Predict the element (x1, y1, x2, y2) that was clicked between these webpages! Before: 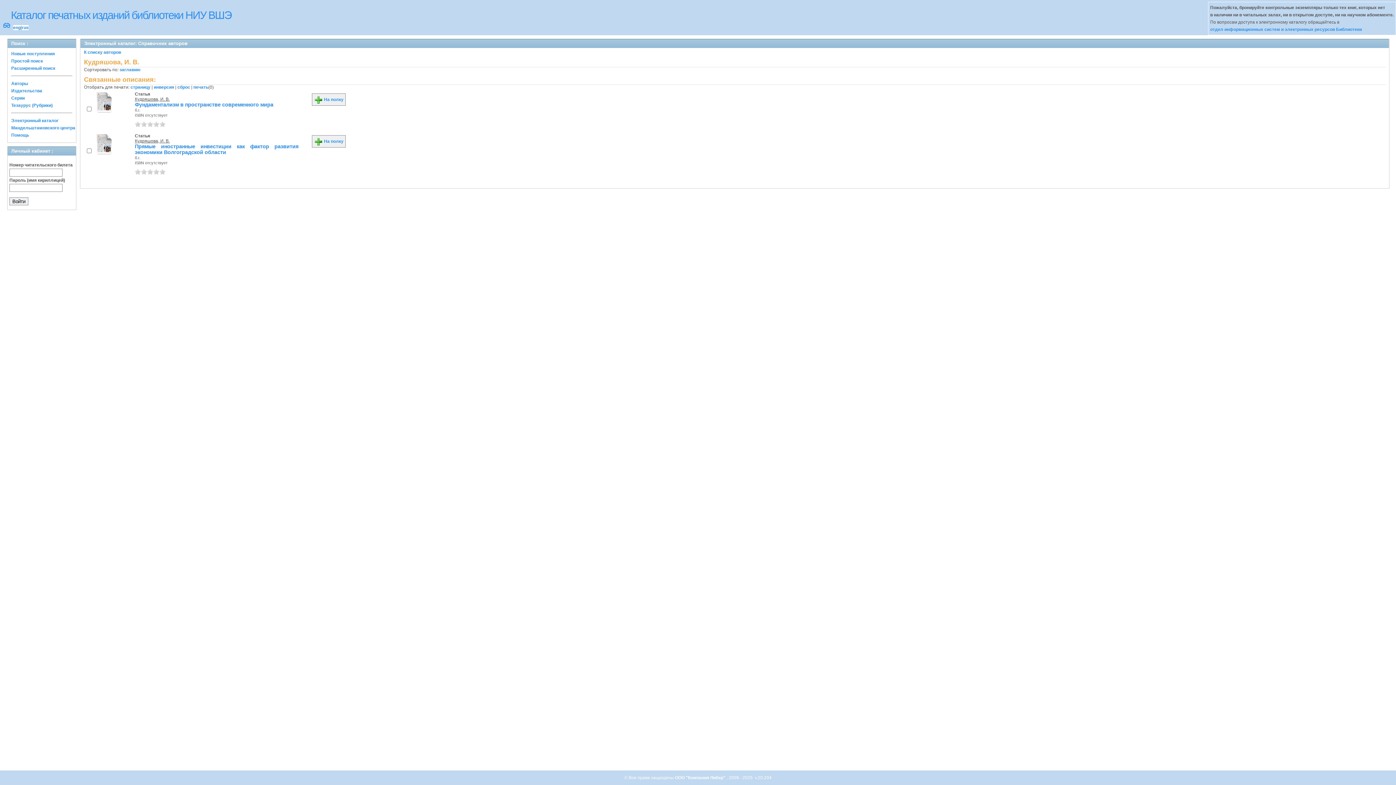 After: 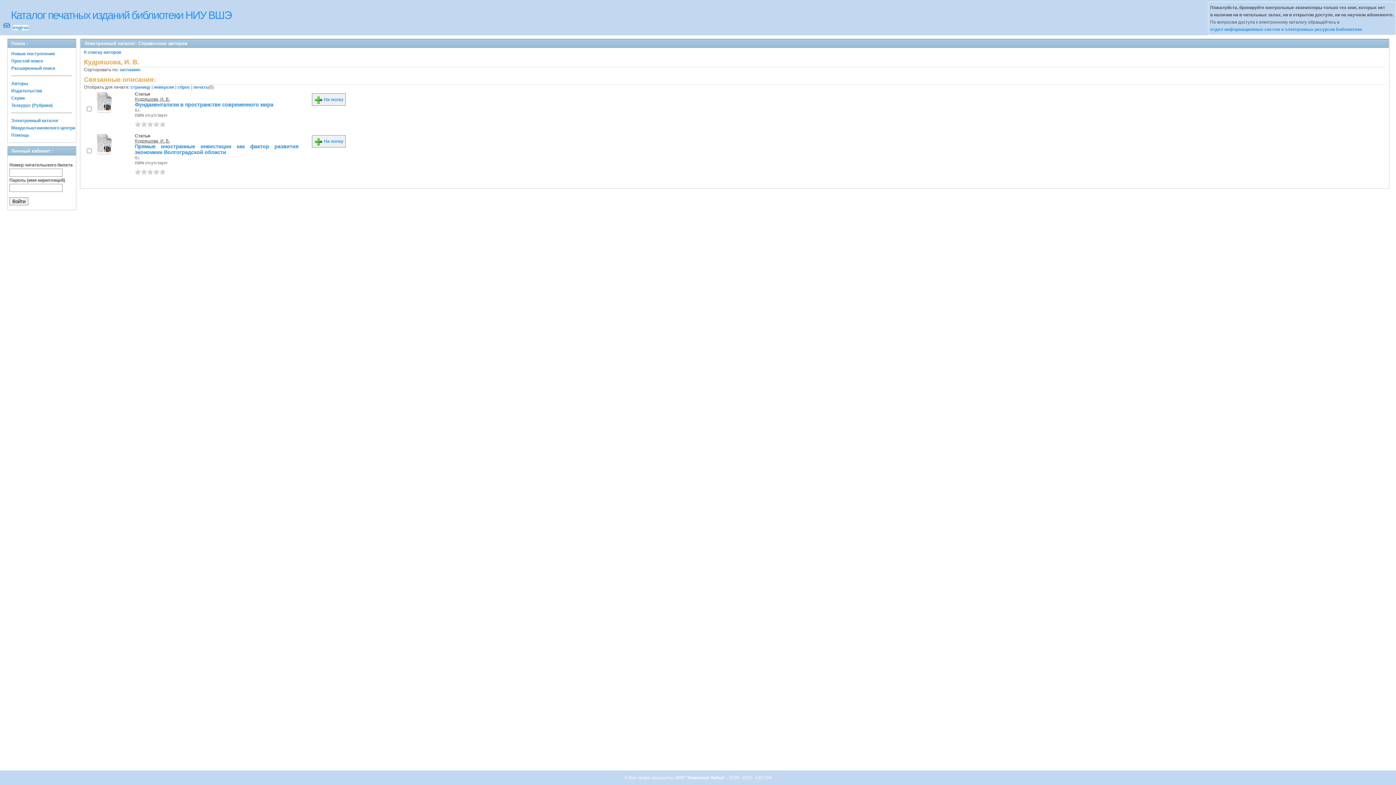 Action: bbox: (159, 121, 165, 126) label: 5